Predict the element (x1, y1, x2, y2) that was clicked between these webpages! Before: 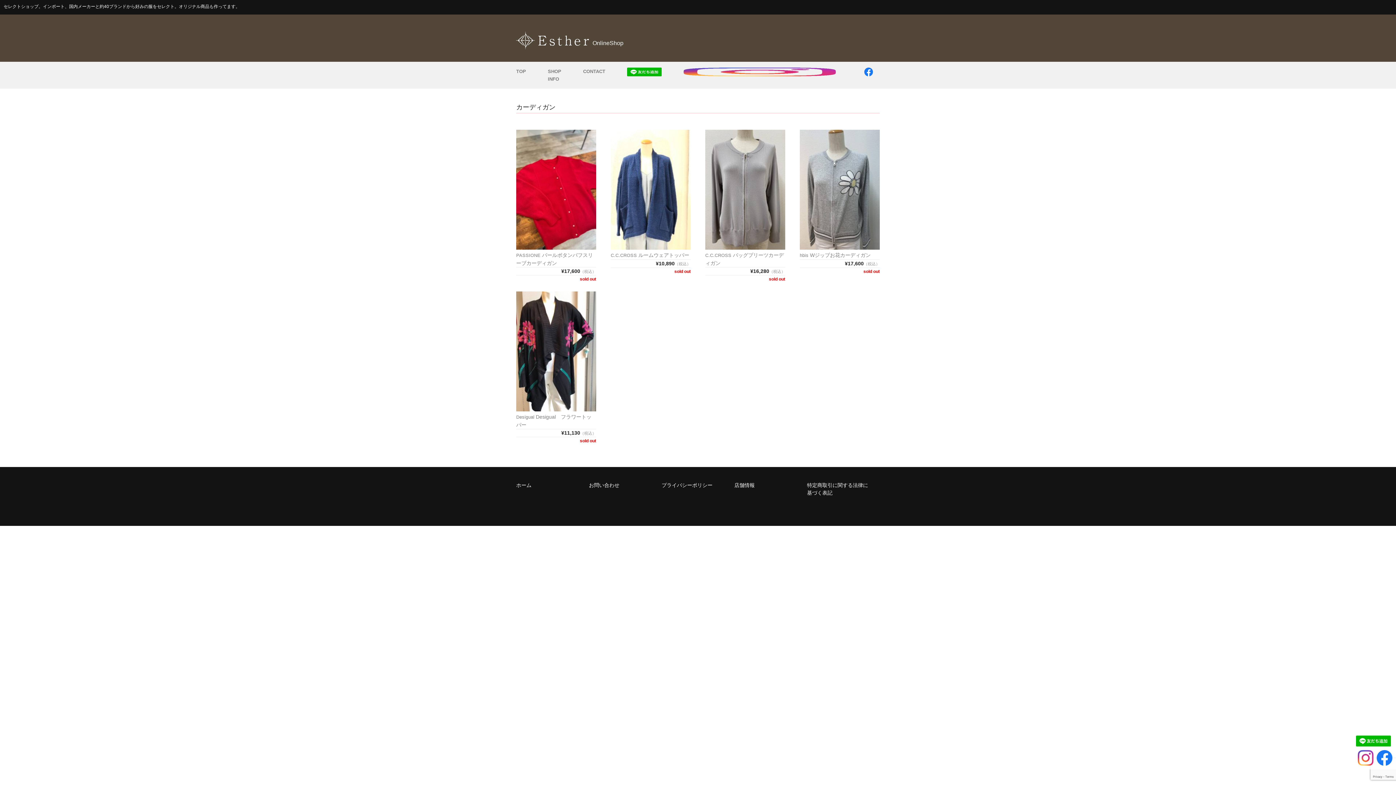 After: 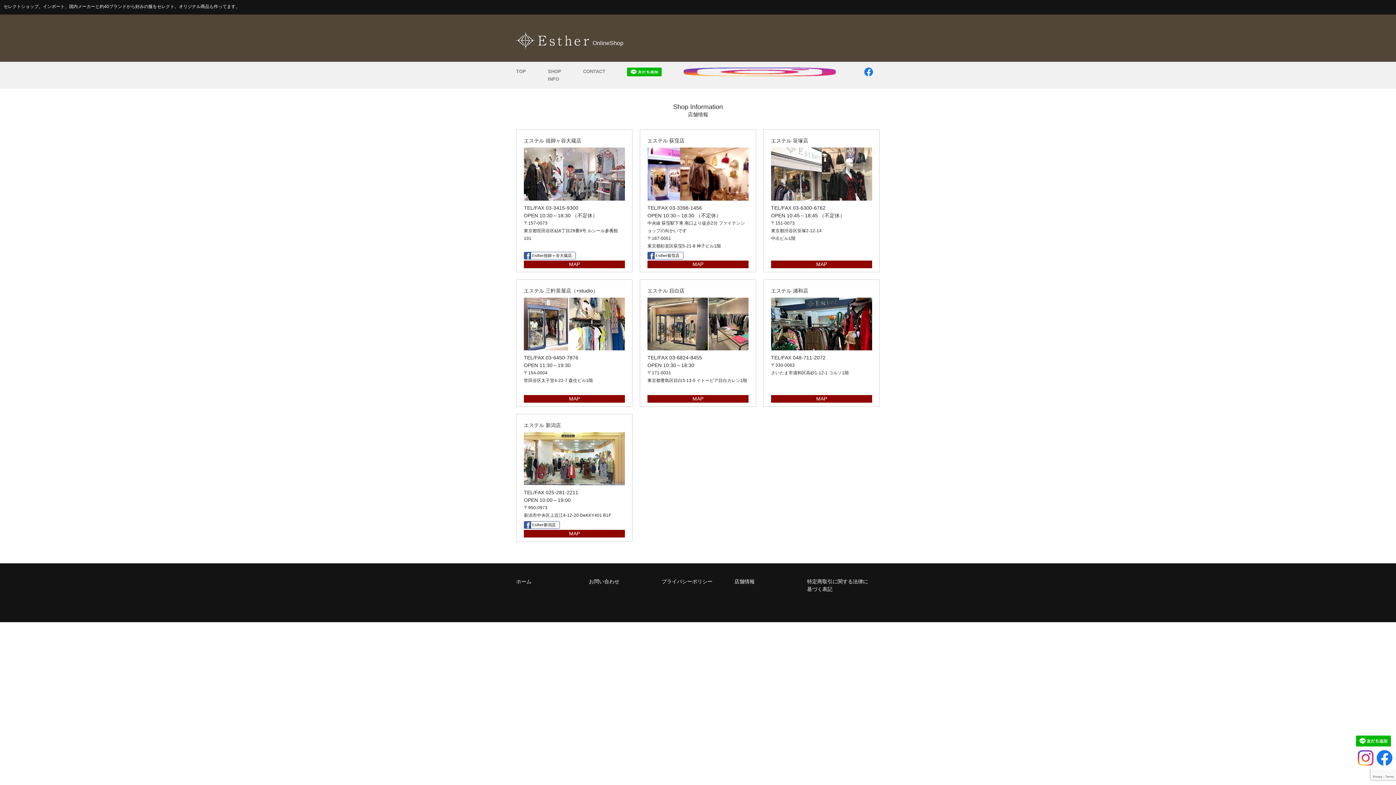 Action: label: 店舗情報 bbox: (734, 482, 754, 488)